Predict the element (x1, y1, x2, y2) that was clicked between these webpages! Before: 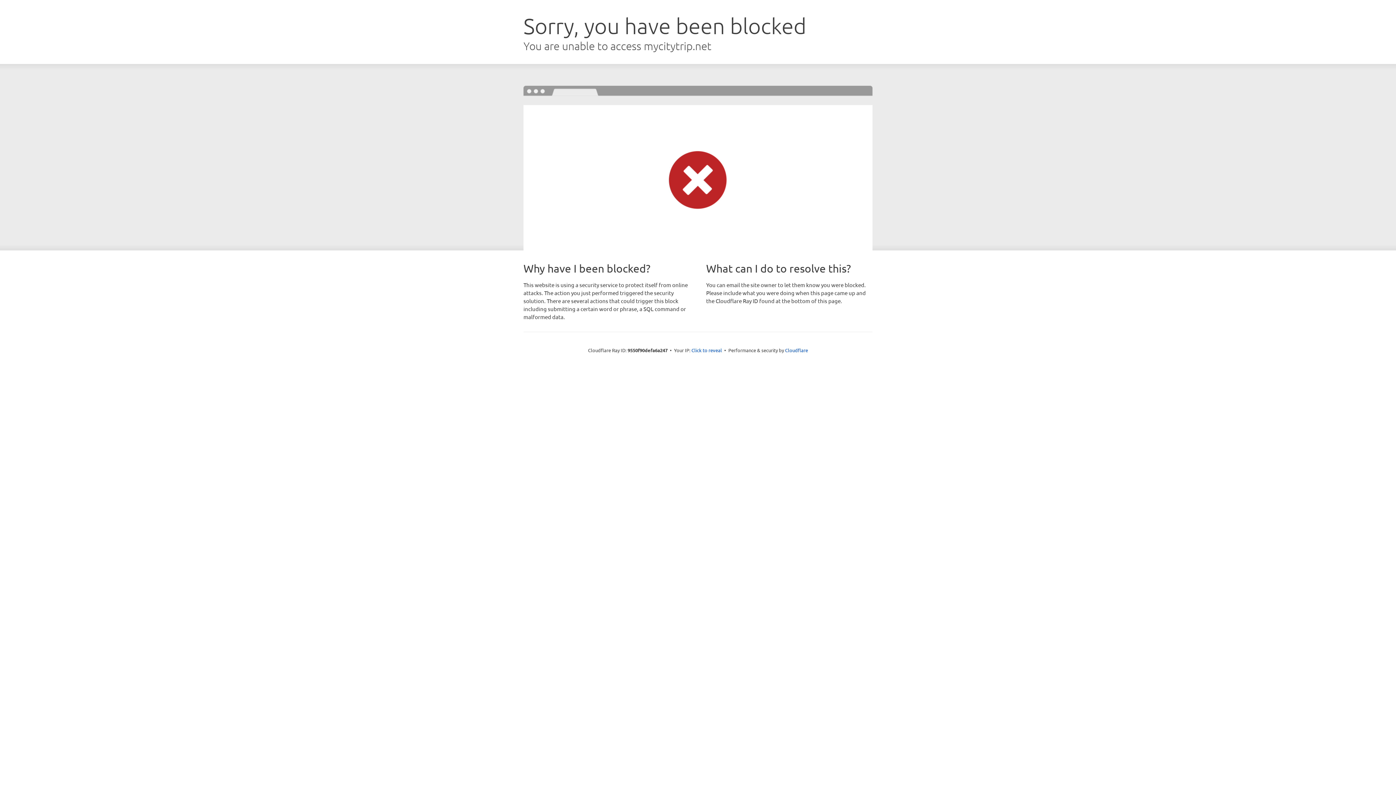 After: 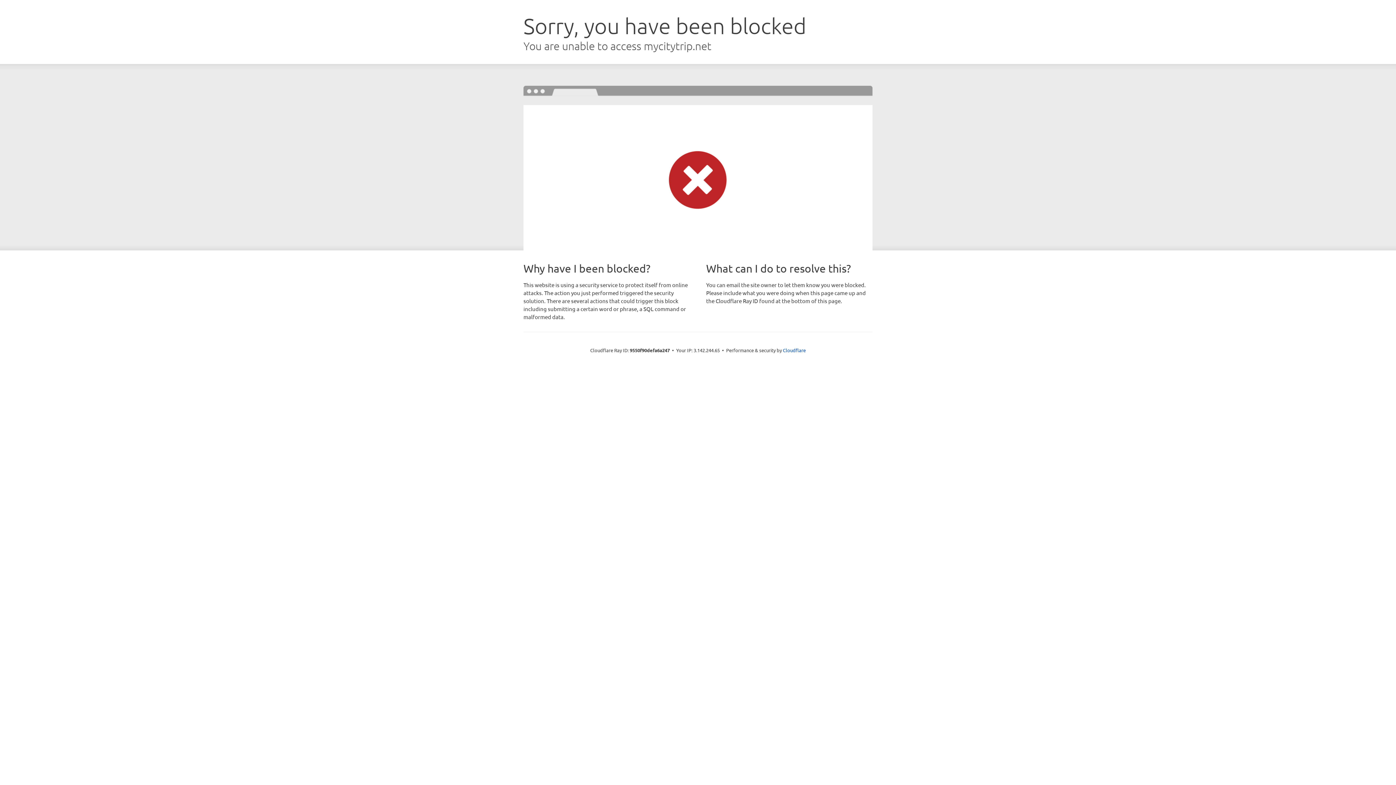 Action: bbox: (691, 346, 722, 353) label: Click to reveal